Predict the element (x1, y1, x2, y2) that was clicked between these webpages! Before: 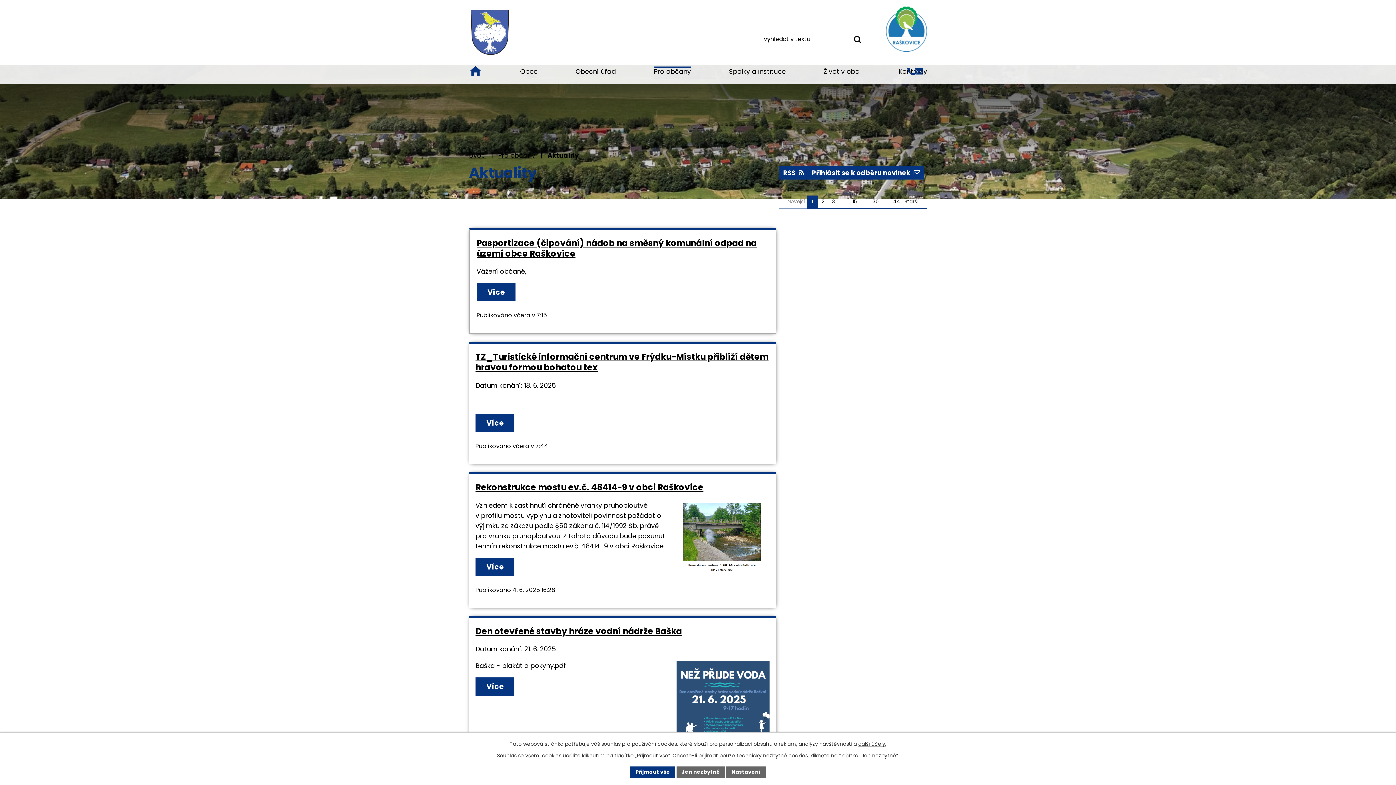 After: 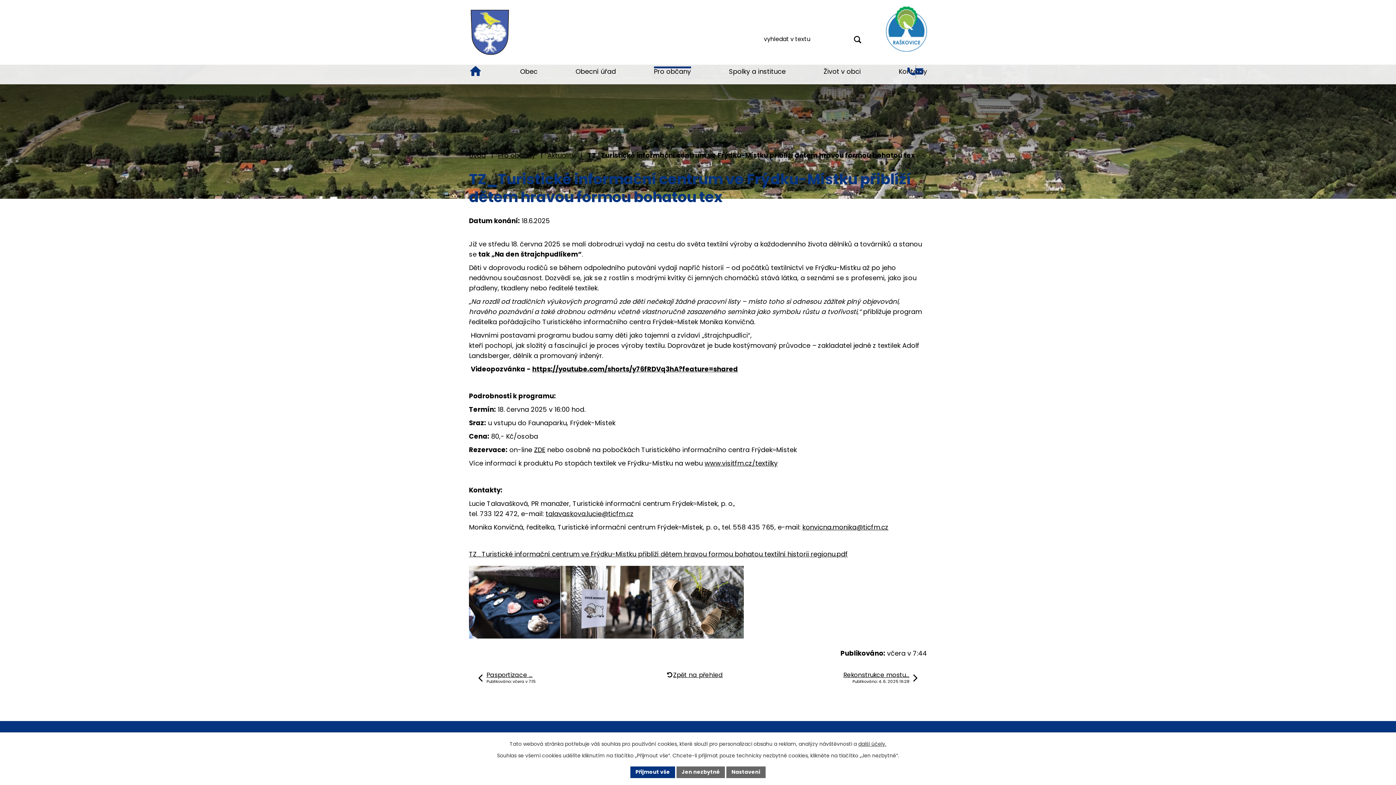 Action: bbox: (475, 351, 768, 373) label: TZ_Turistické informační centrum ve Frýdku-Místku přiblíží dětem hravou formou bohatou tex